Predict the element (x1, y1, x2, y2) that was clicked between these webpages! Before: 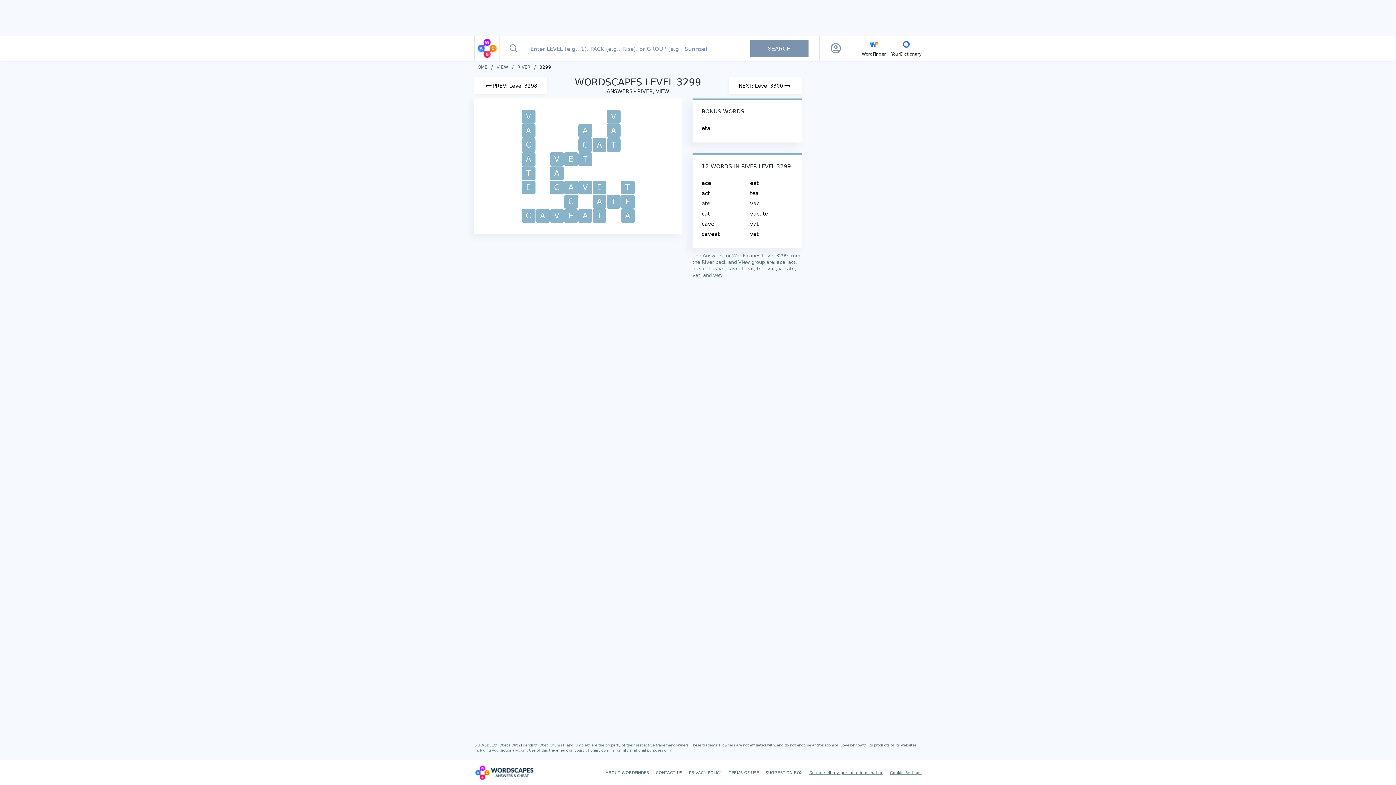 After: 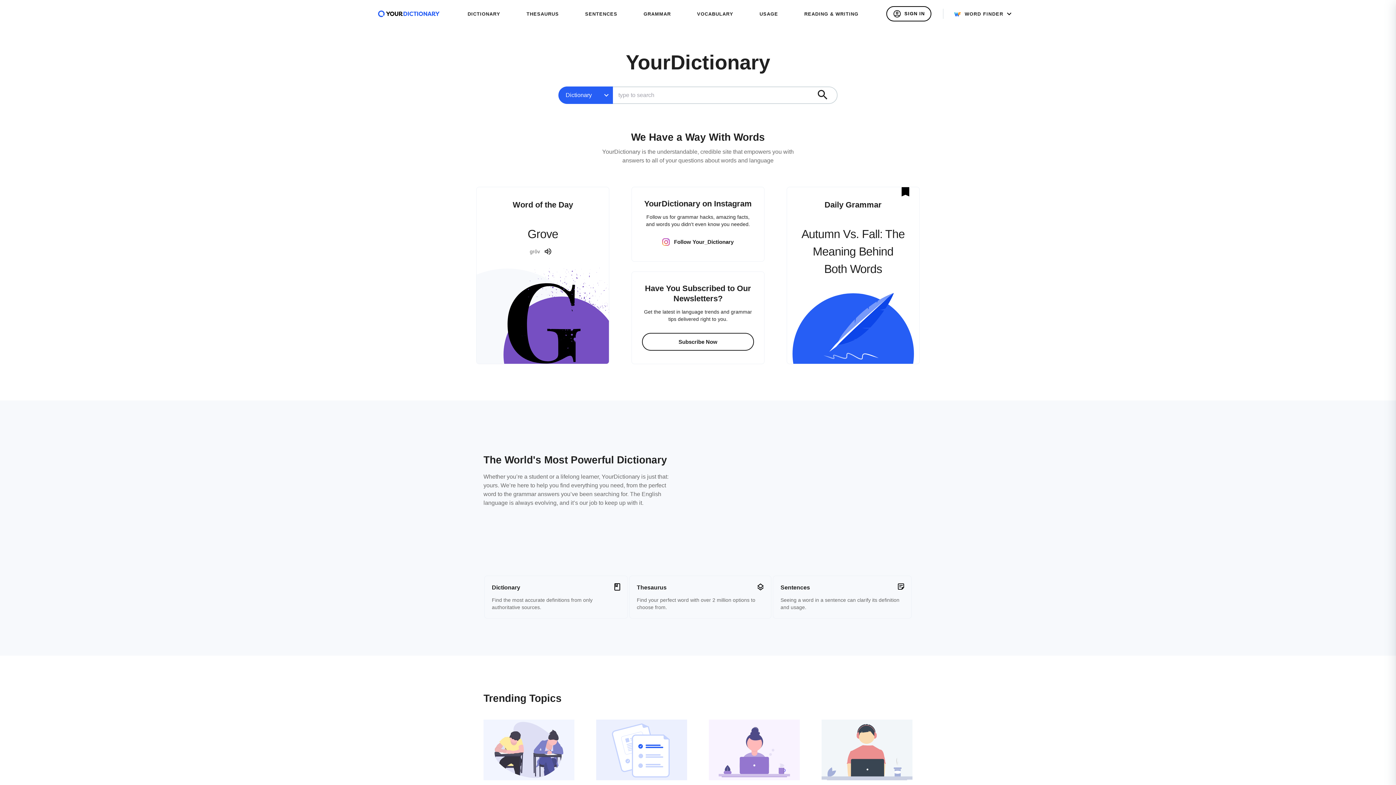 Action: bbox: (492, 748, 529, 752) label: yourdictionary.com. 